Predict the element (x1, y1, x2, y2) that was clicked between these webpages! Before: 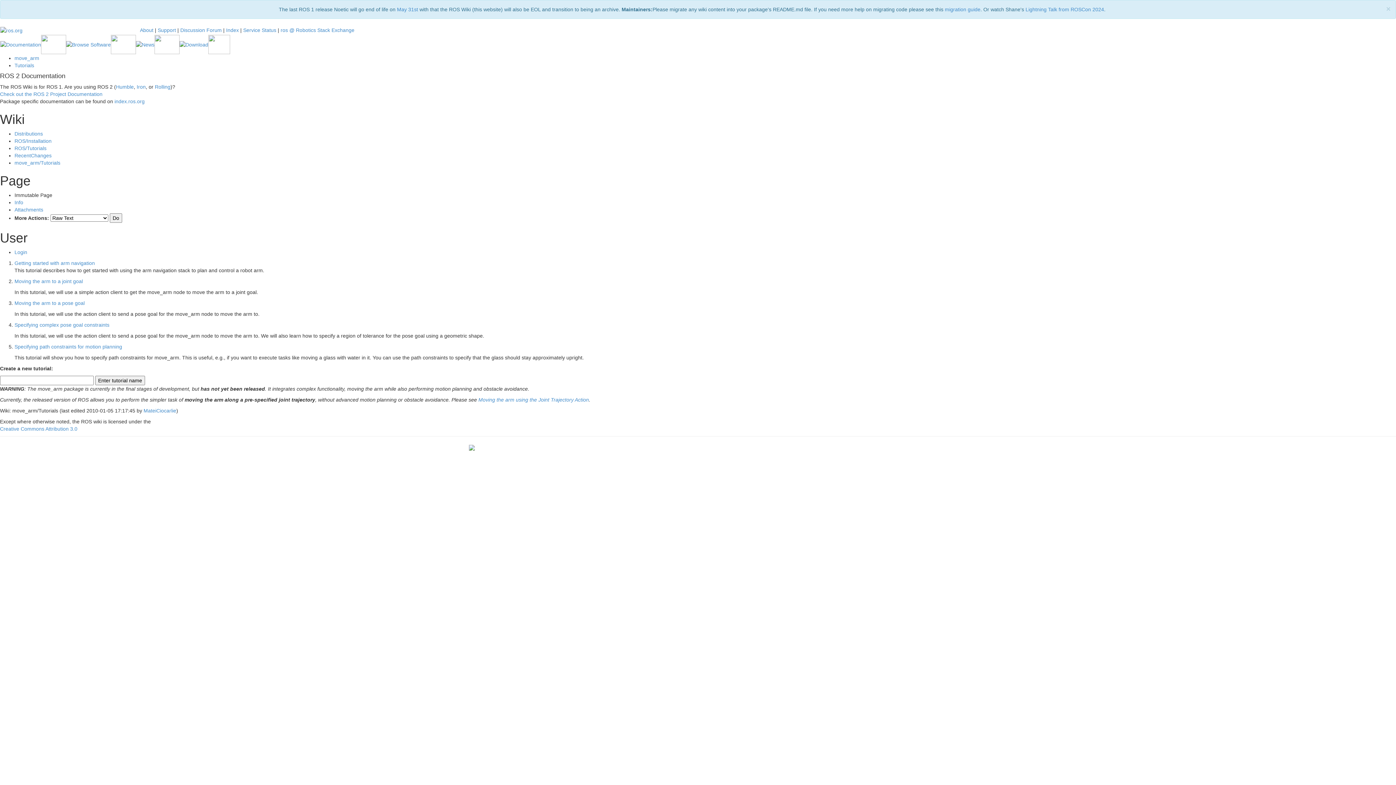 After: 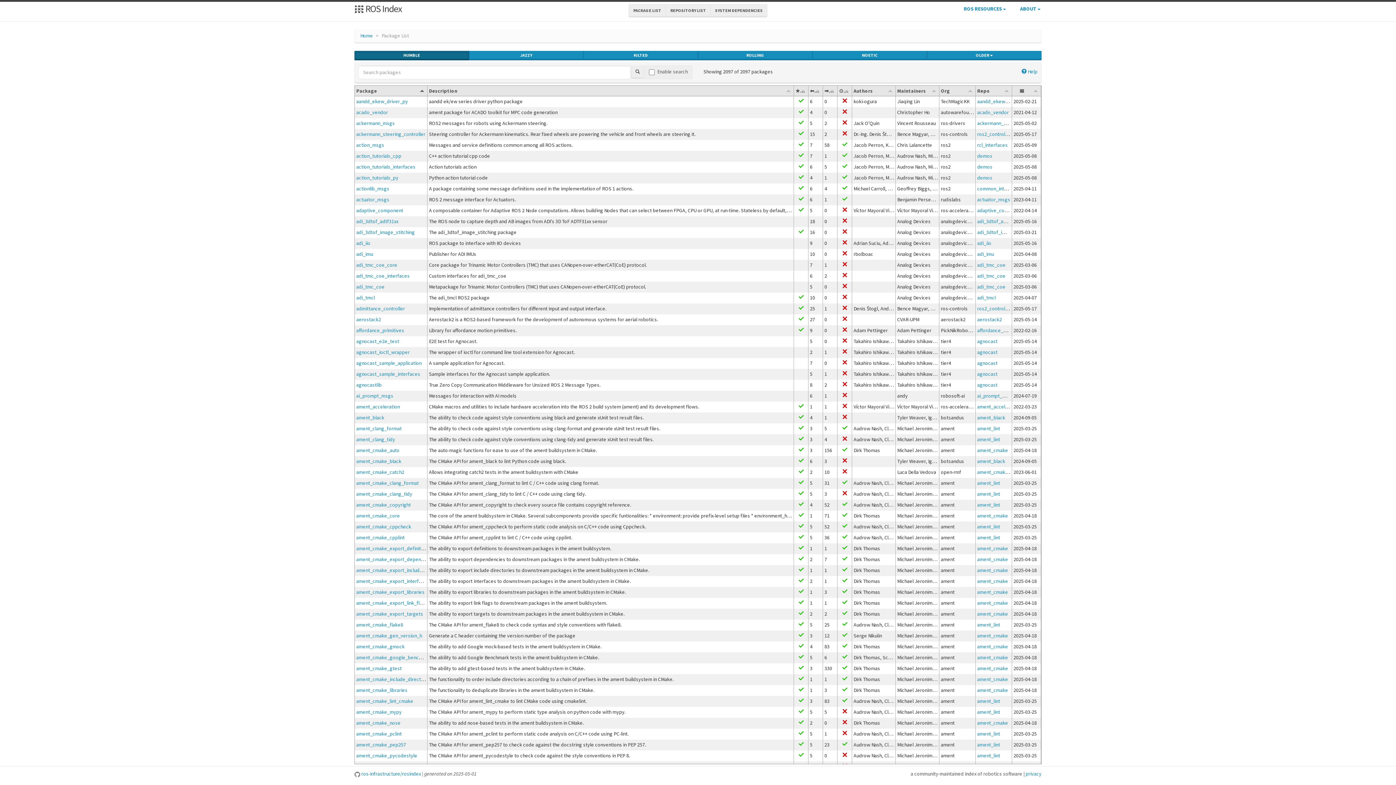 Action: bbox: (66, 41, 110, 46)